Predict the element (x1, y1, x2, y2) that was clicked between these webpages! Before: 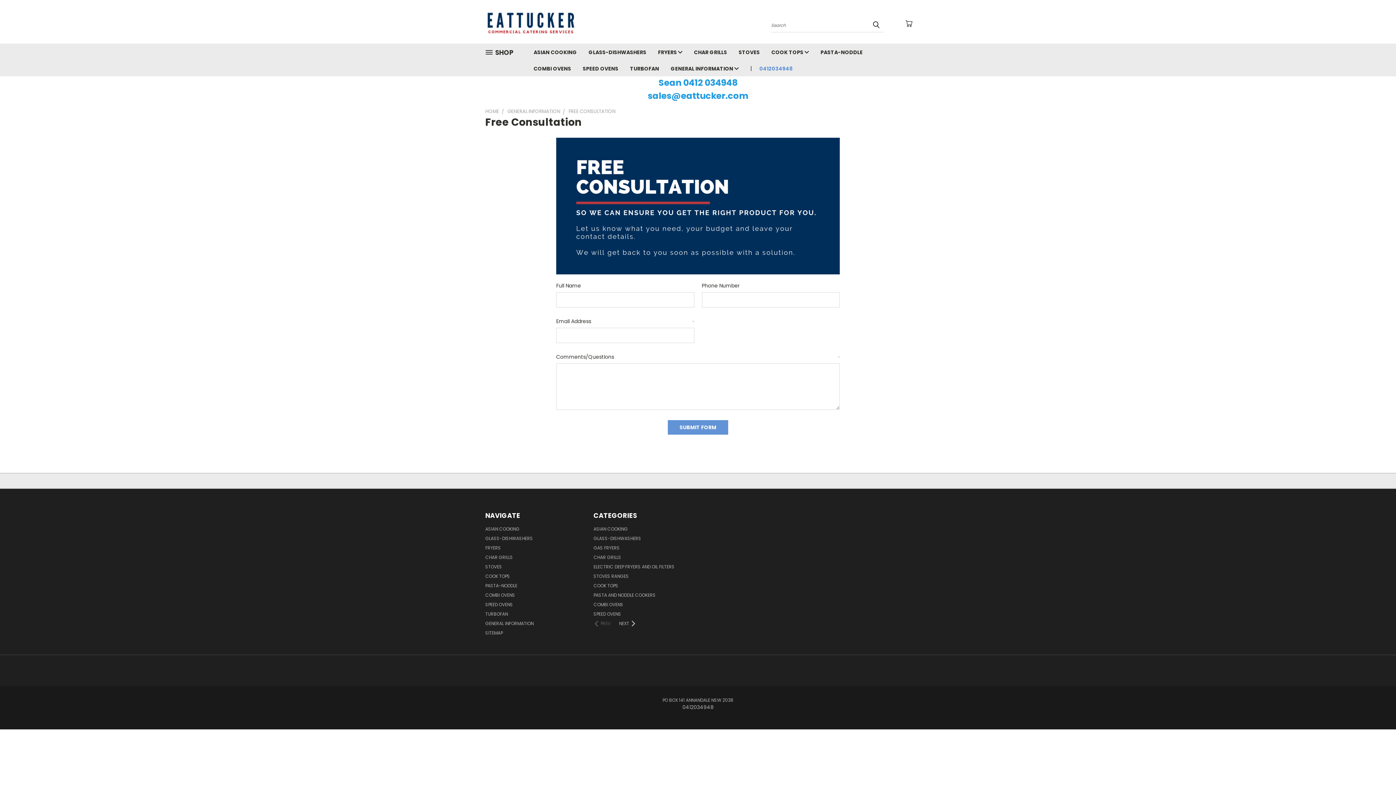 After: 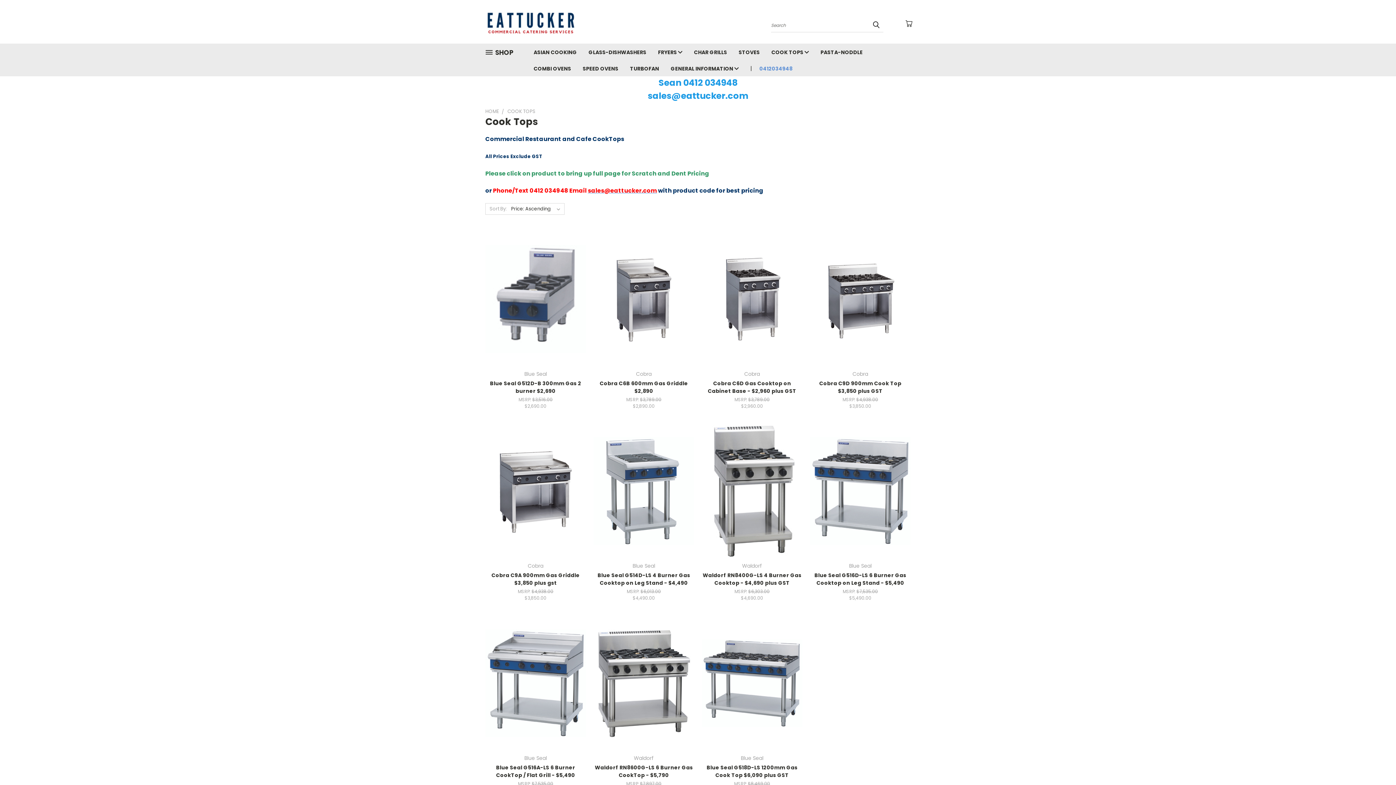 Action: bbox: (593, 582, 618, 591) label: COOK TOPS